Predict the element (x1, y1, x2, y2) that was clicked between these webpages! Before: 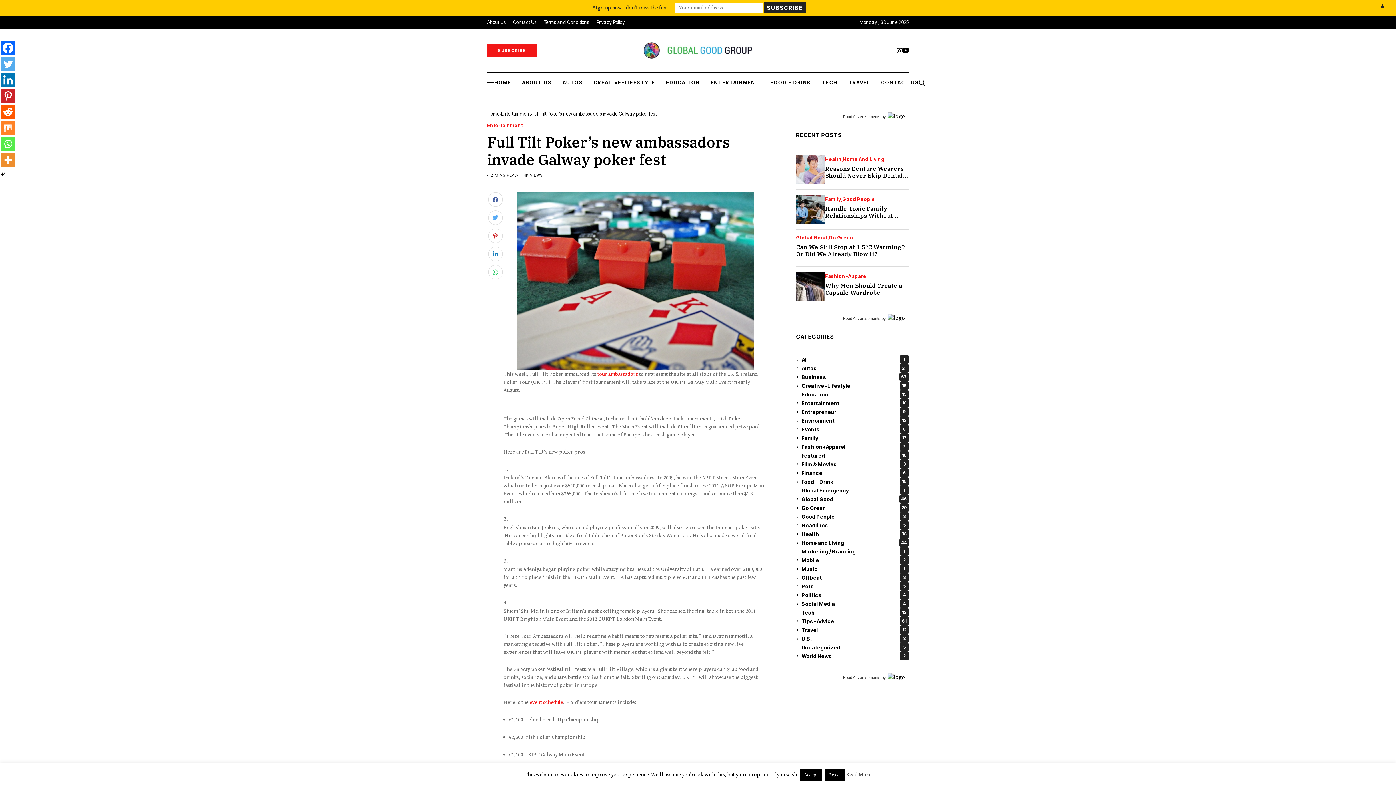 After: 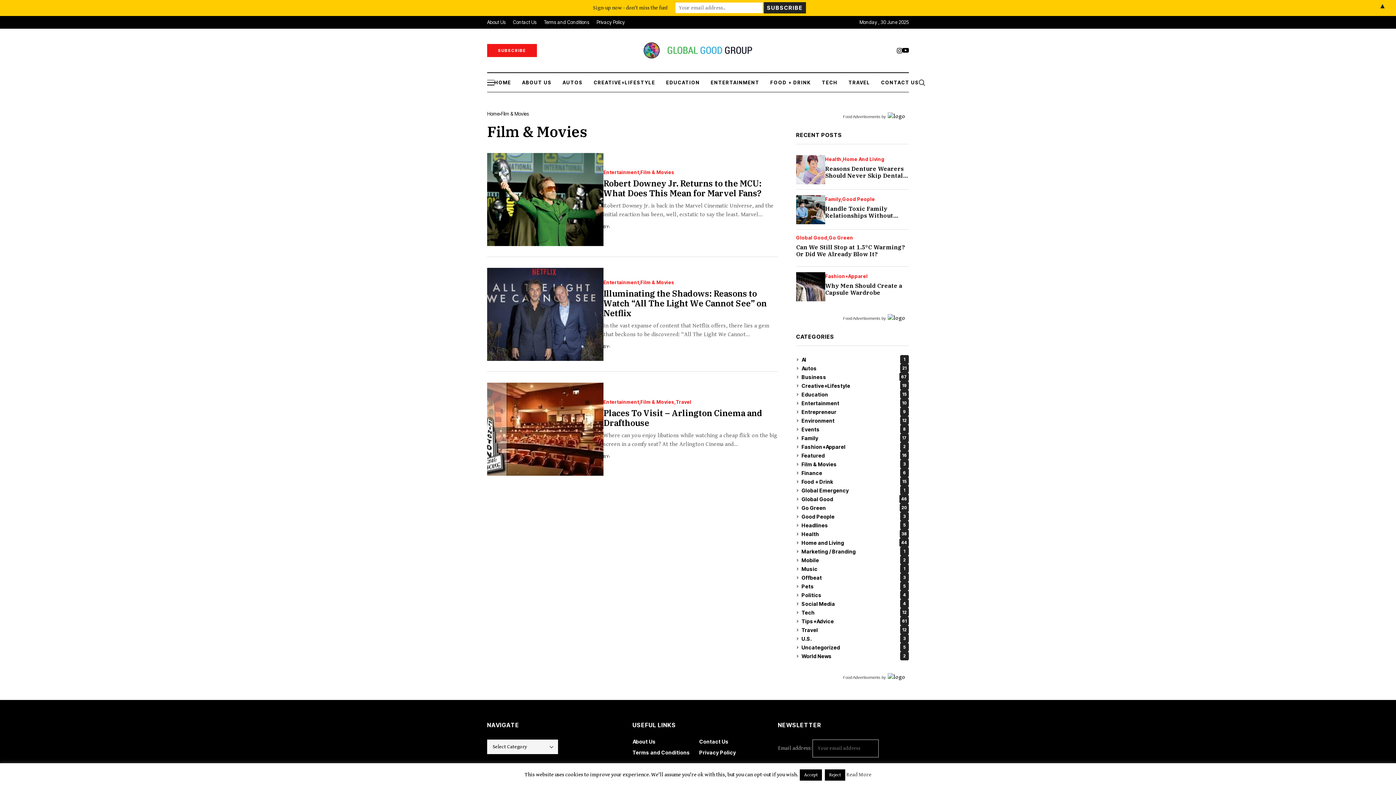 Action: bbox: (801, 460, 909, 468) label: Film & Movies
3